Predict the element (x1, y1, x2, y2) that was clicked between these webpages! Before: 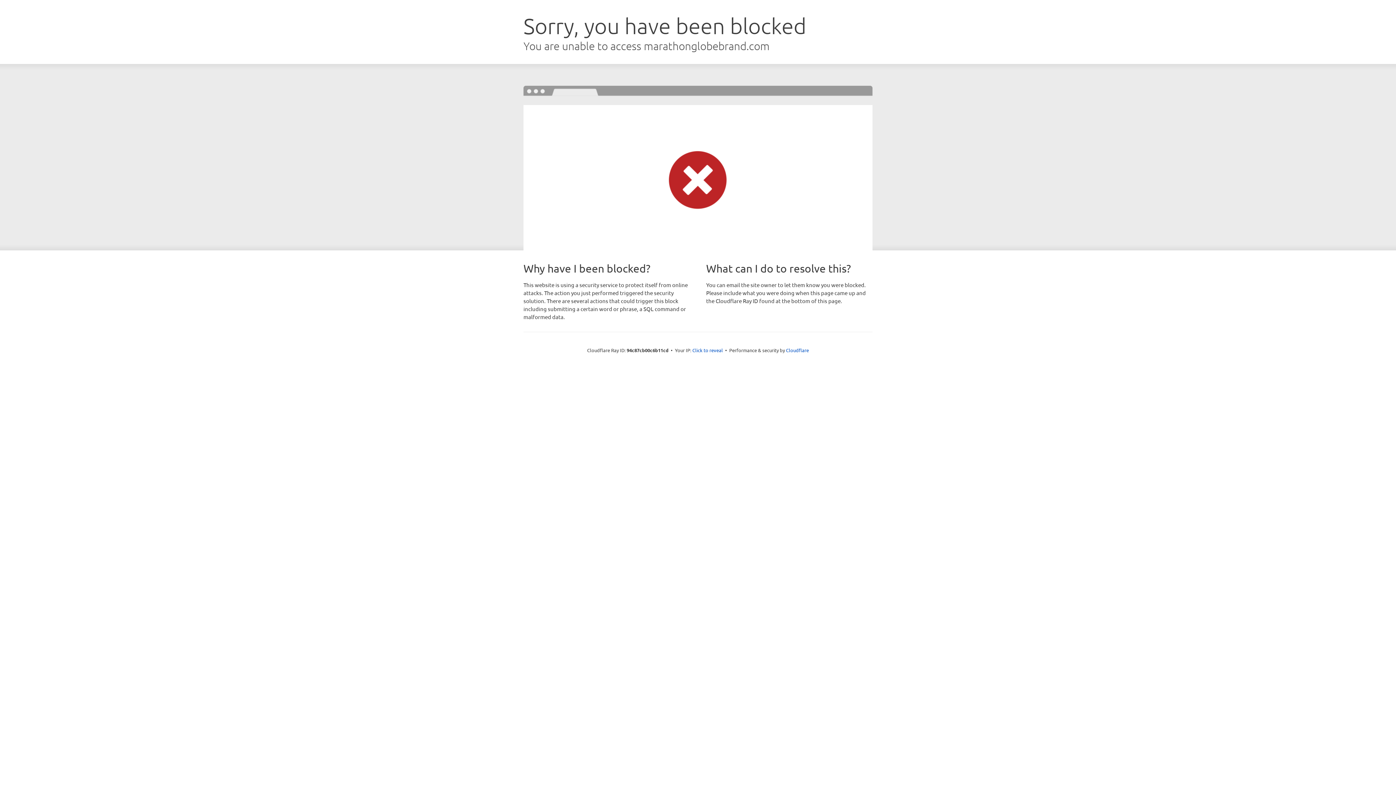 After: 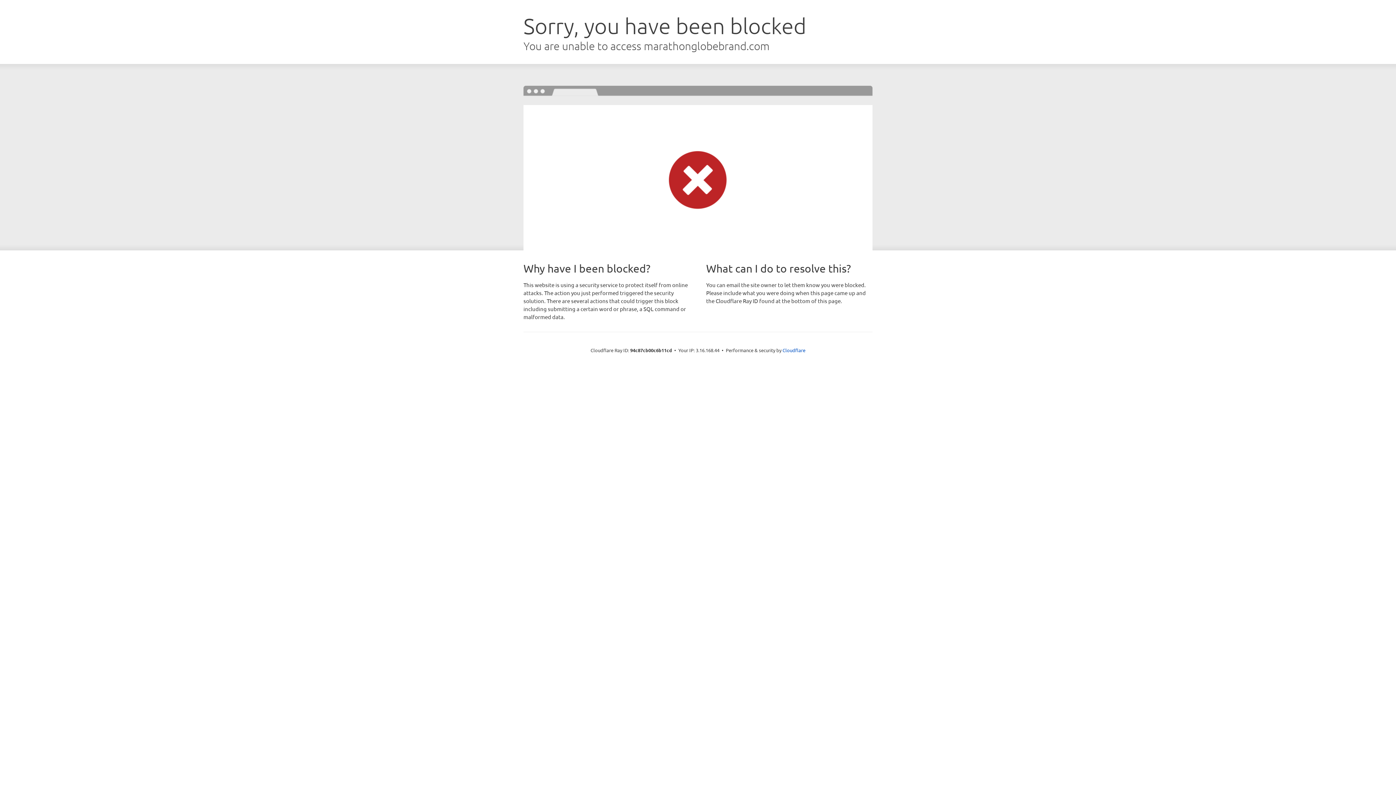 Action: bbox: (692, 346, 723, 353) label: Click to reveal